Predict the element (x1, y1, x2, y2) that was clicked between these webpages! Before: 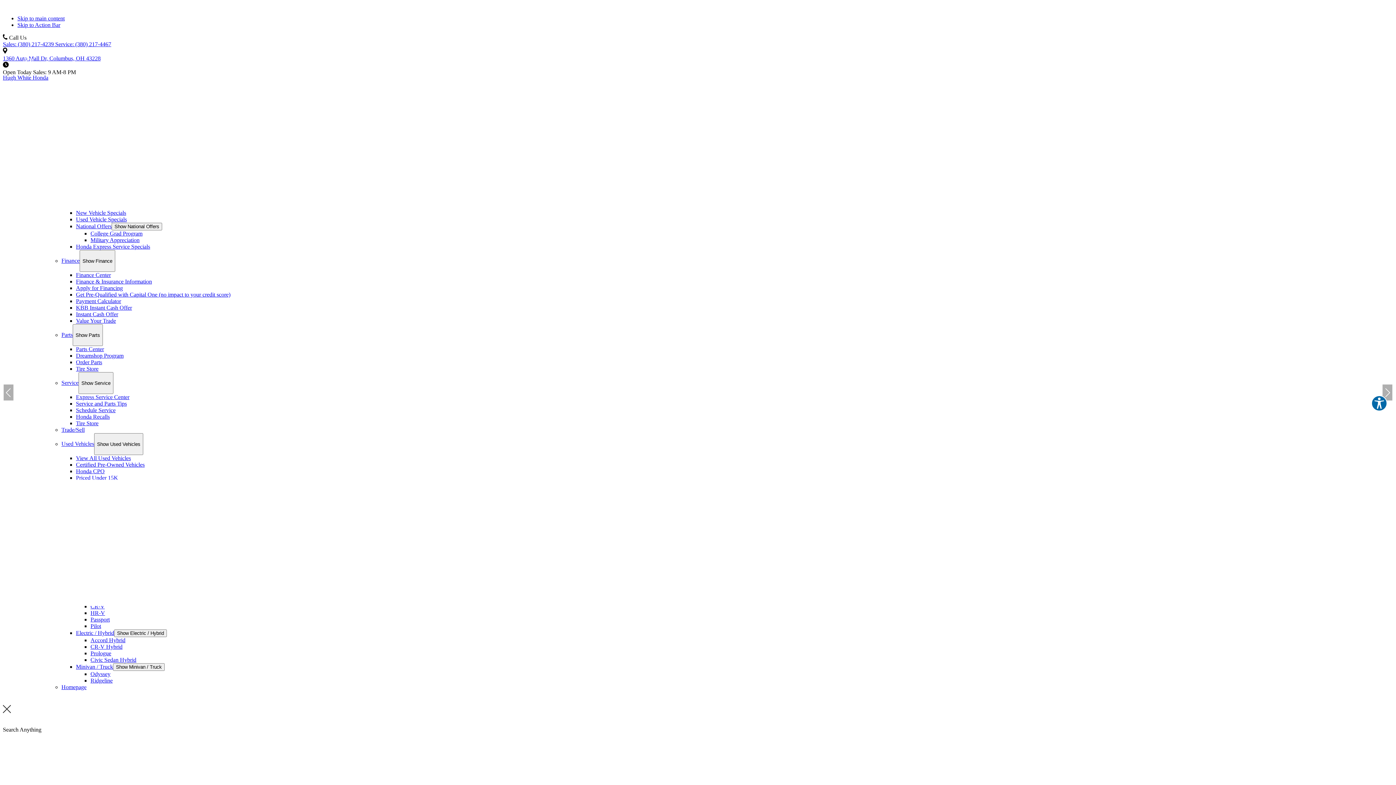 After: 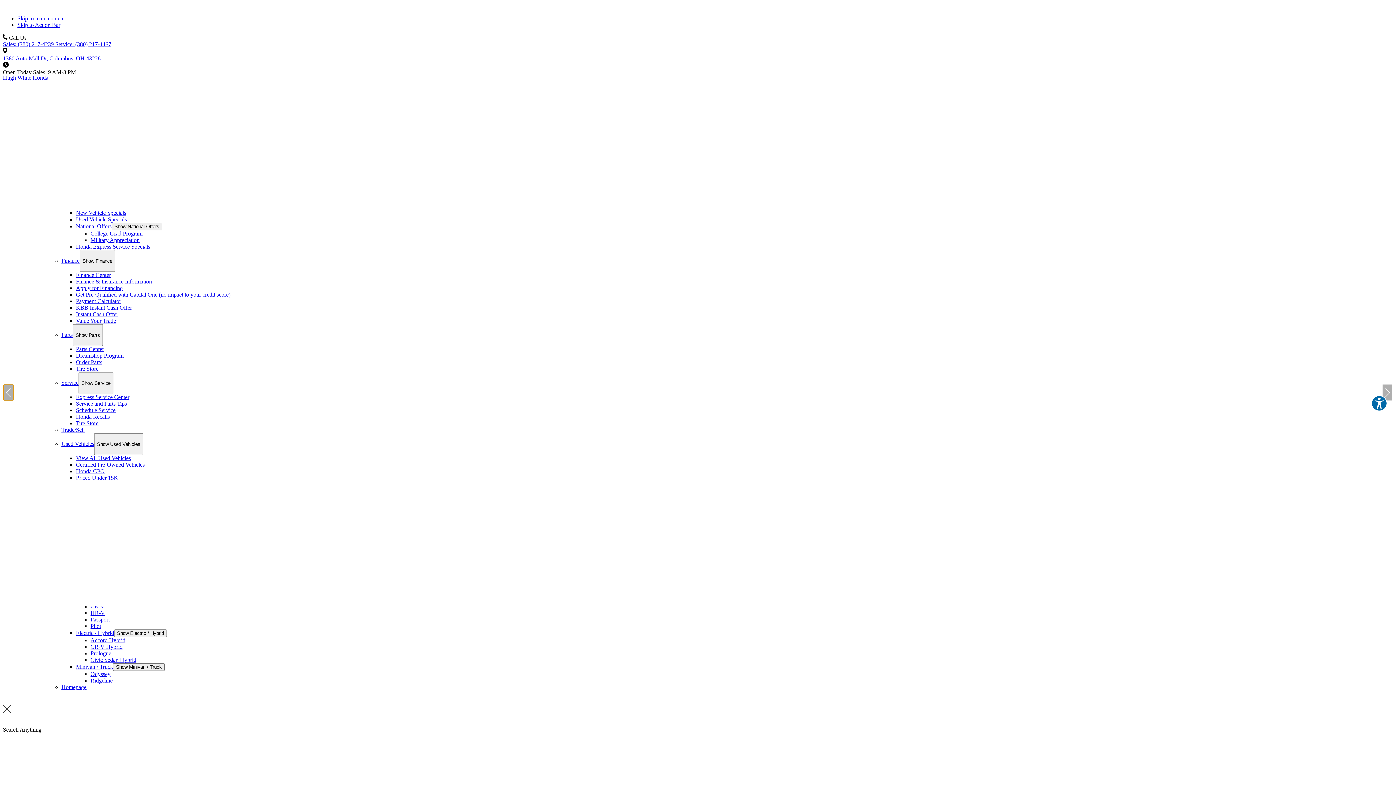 Action: bbox: (3, 384, 13, 400) label: Previous slide